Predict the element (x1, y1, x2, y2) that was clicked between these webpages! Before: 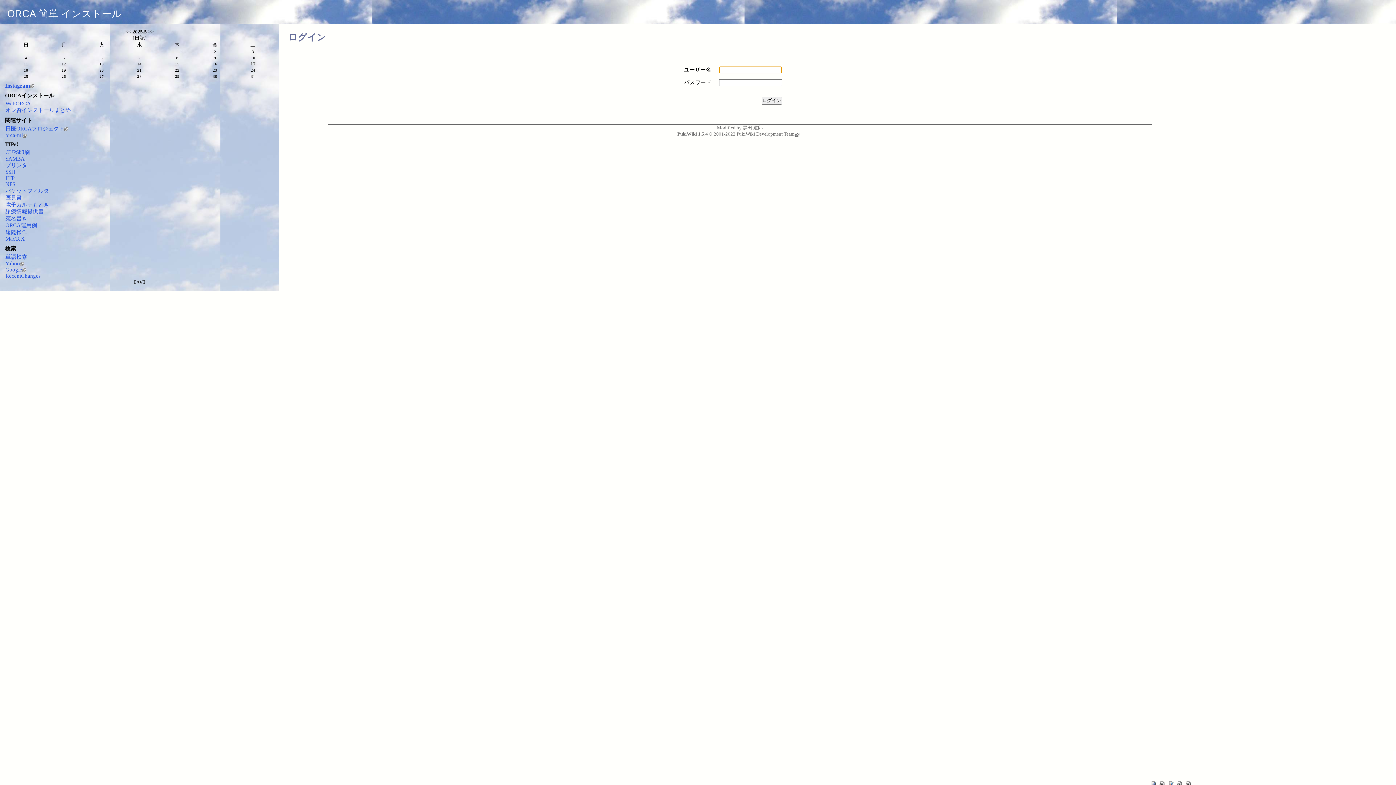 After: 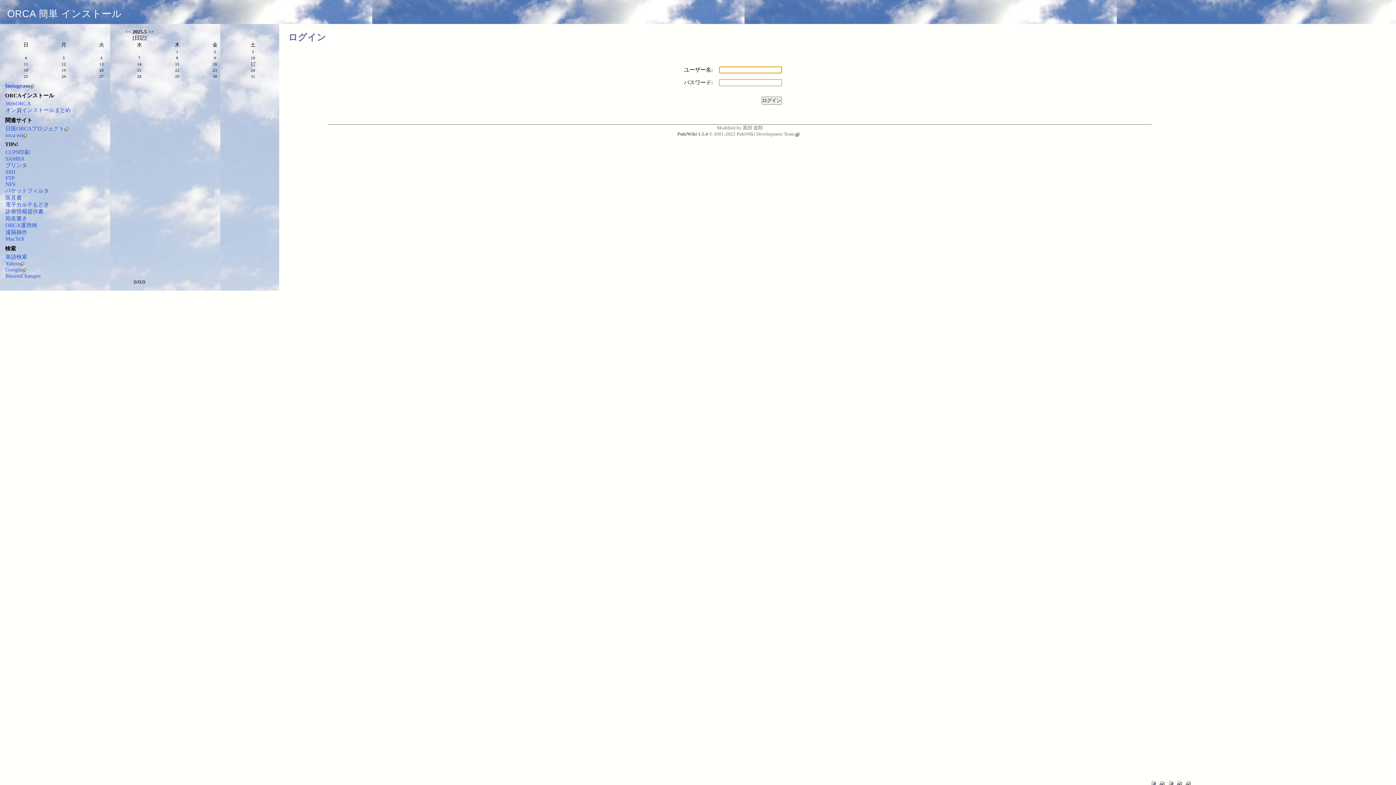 Action: bbox: (1150, 780, 1157, 786)